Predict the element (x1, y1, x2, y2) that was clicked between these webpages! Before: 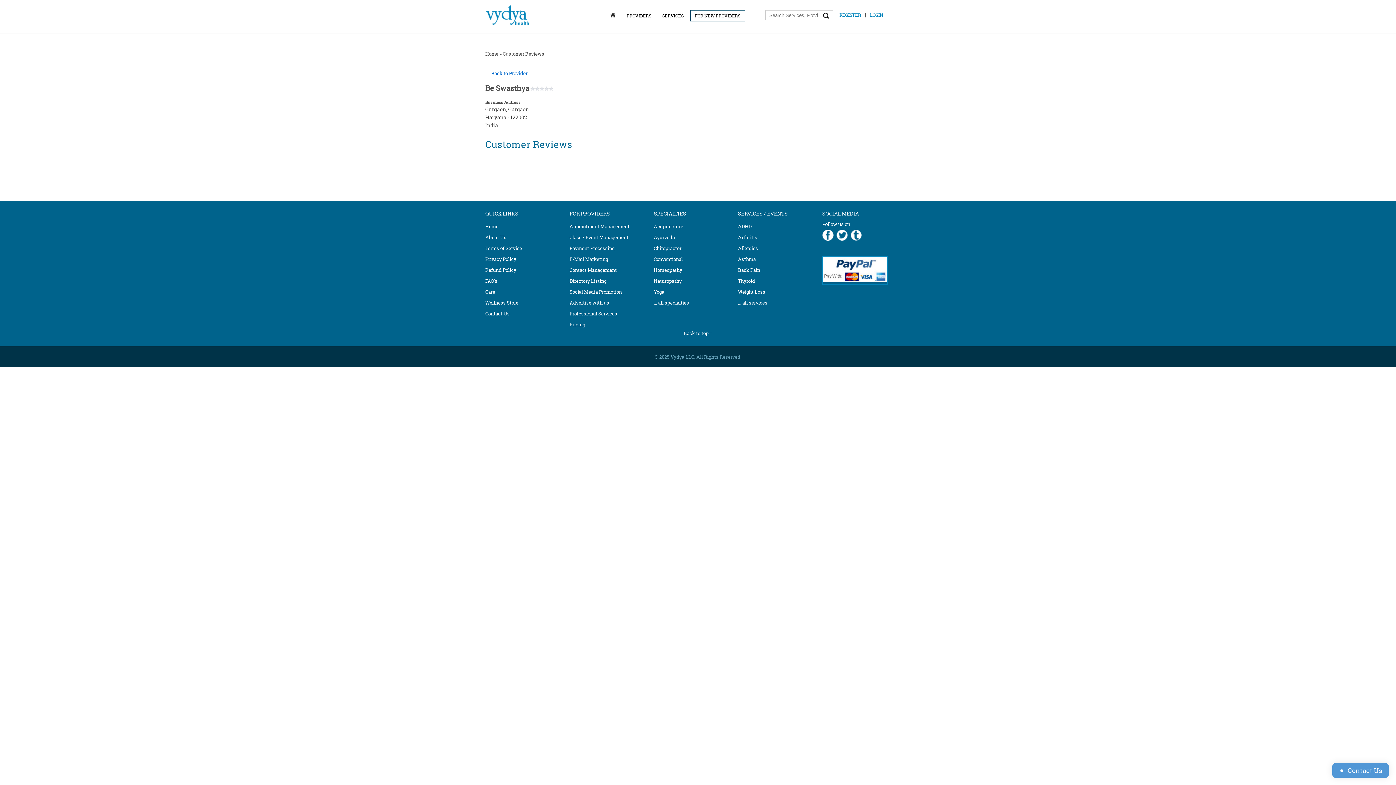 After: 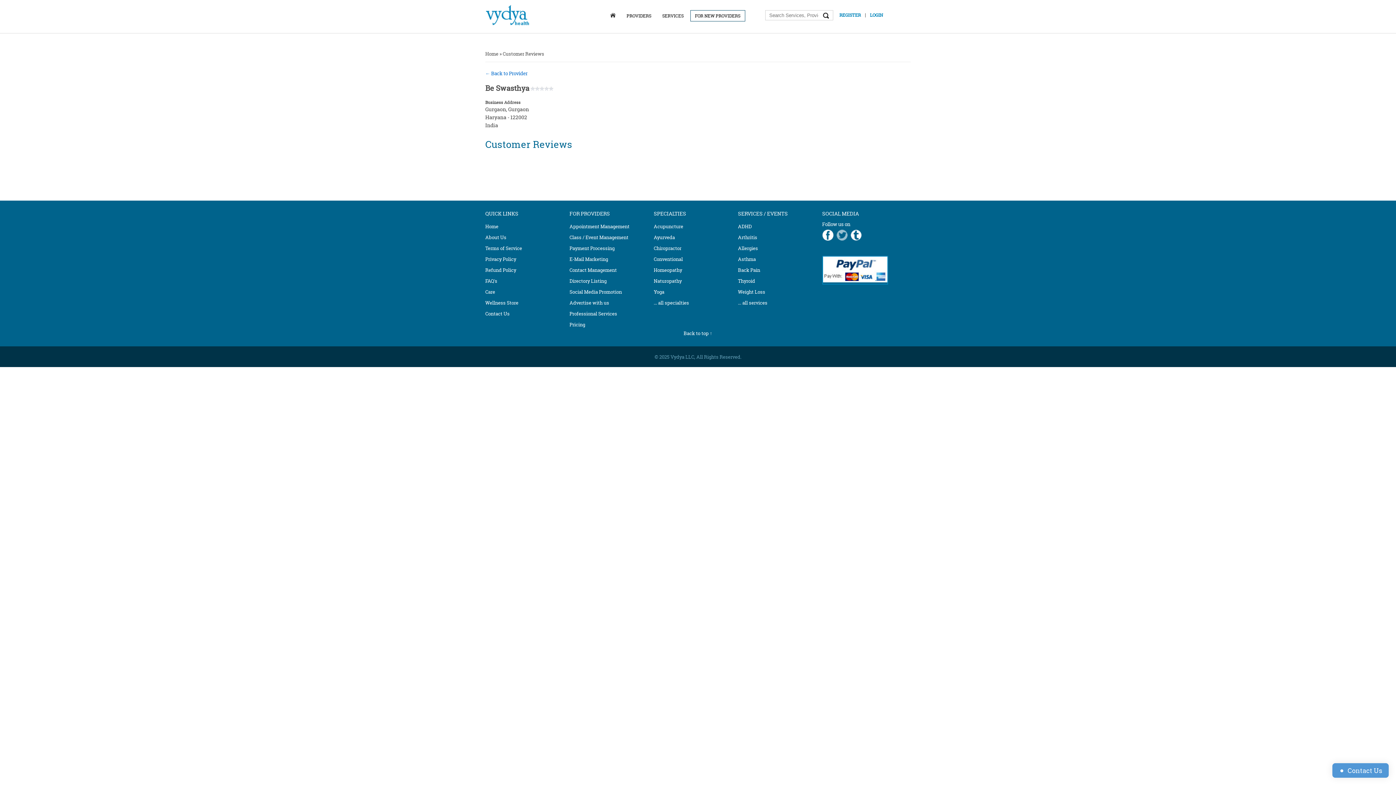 Action: bbox: (836, 228, 847, 243)